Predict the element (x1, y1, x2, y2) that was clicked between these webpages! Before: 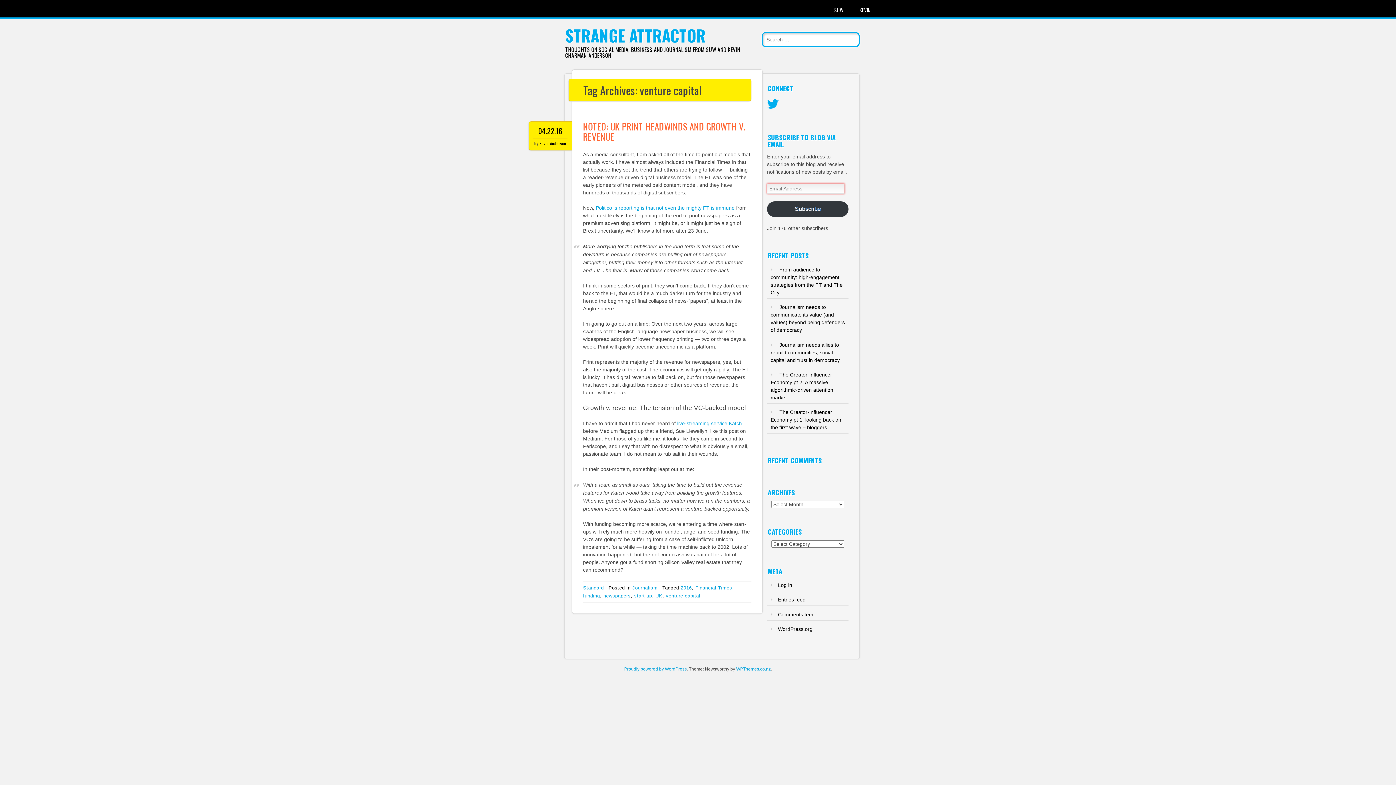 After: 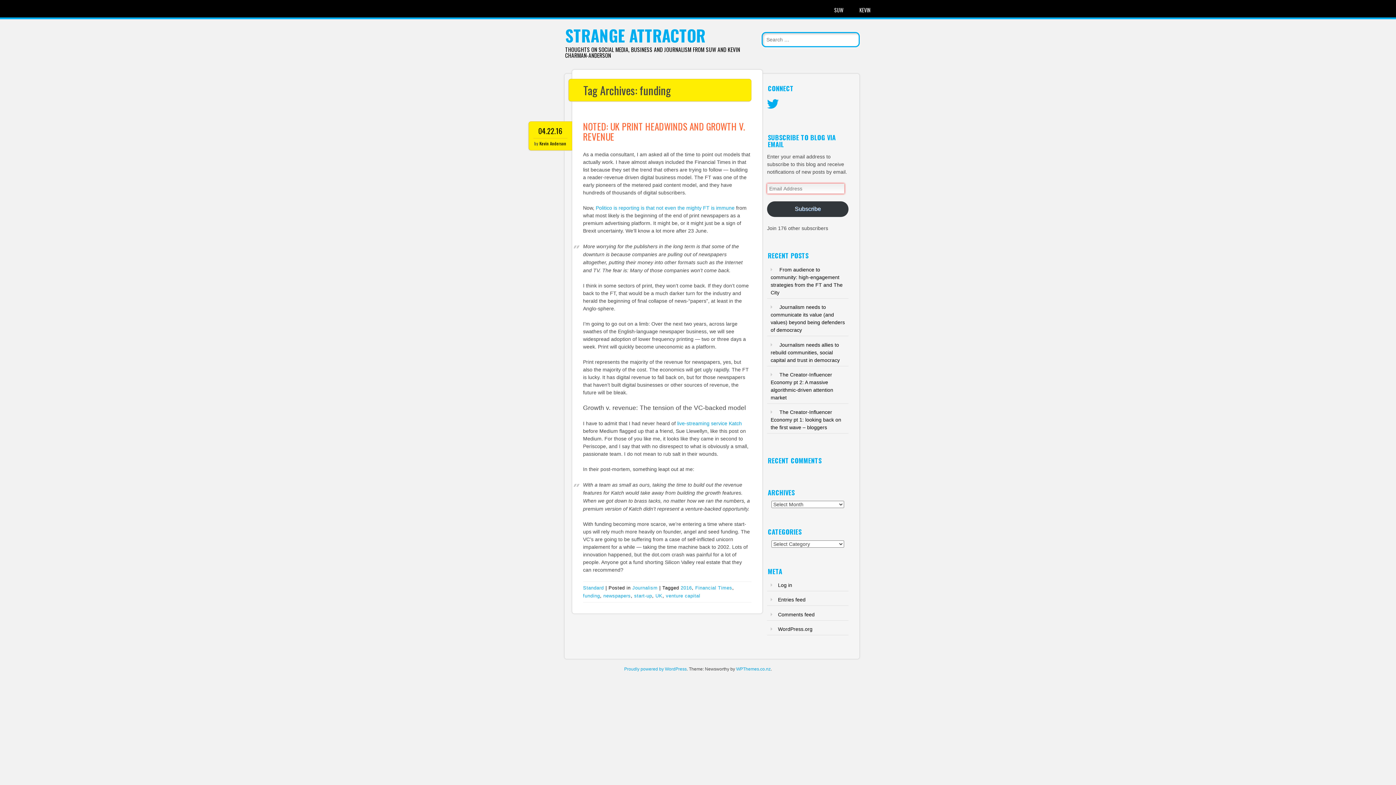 Action: bbox: (583, 593, 600, 598) label: funding